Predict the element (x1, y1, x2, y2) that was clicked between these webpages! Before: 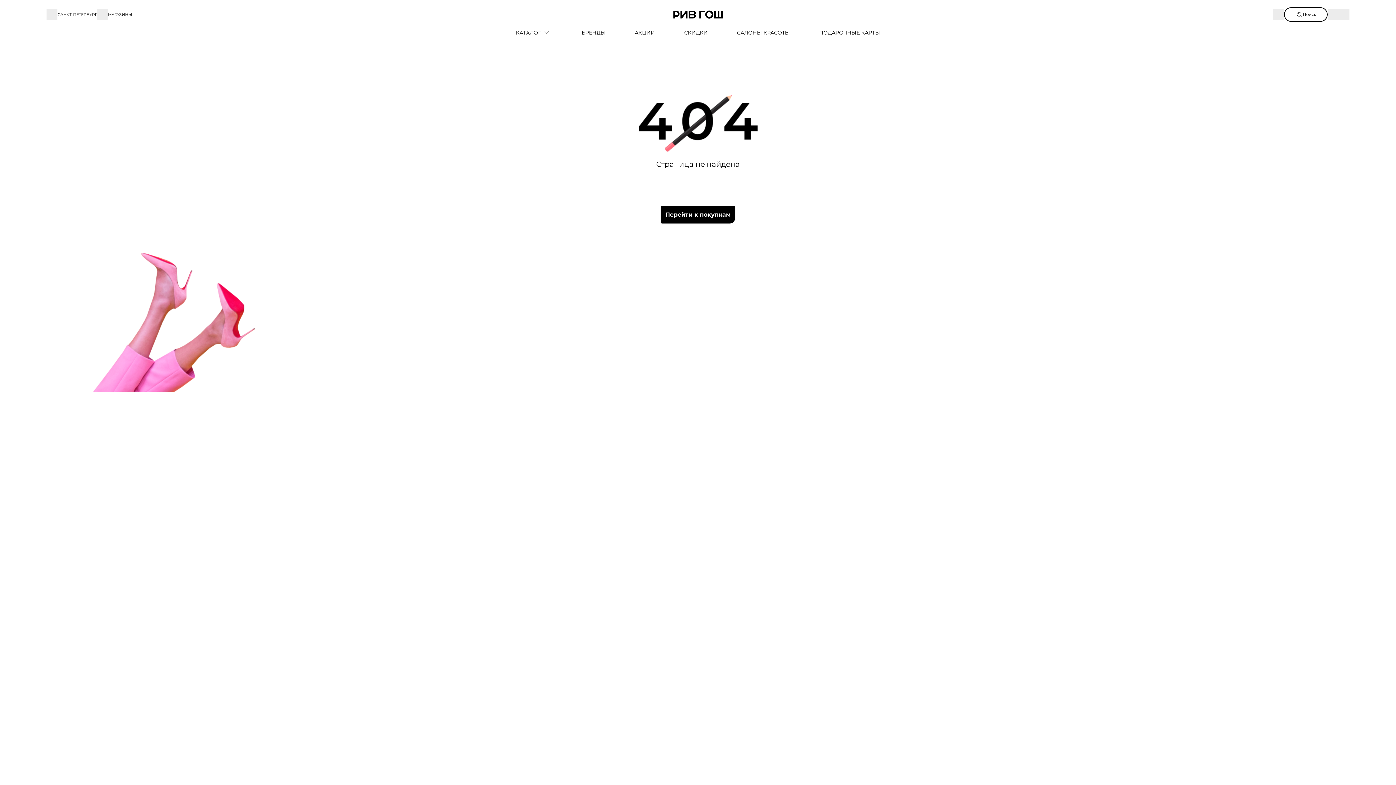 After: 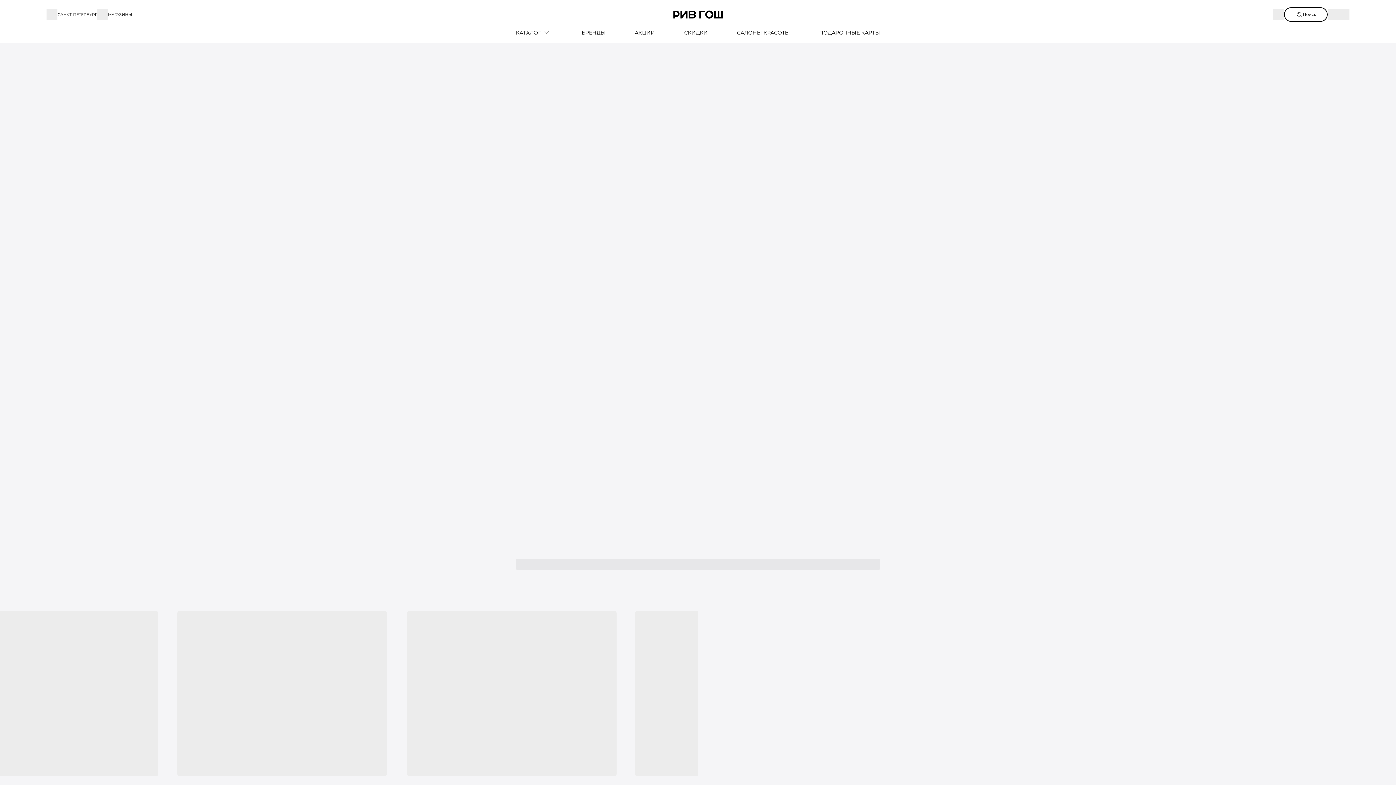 Action: label: САЛОНЫ КРАСОТЫ bbox: (722, 29, 804, 36)